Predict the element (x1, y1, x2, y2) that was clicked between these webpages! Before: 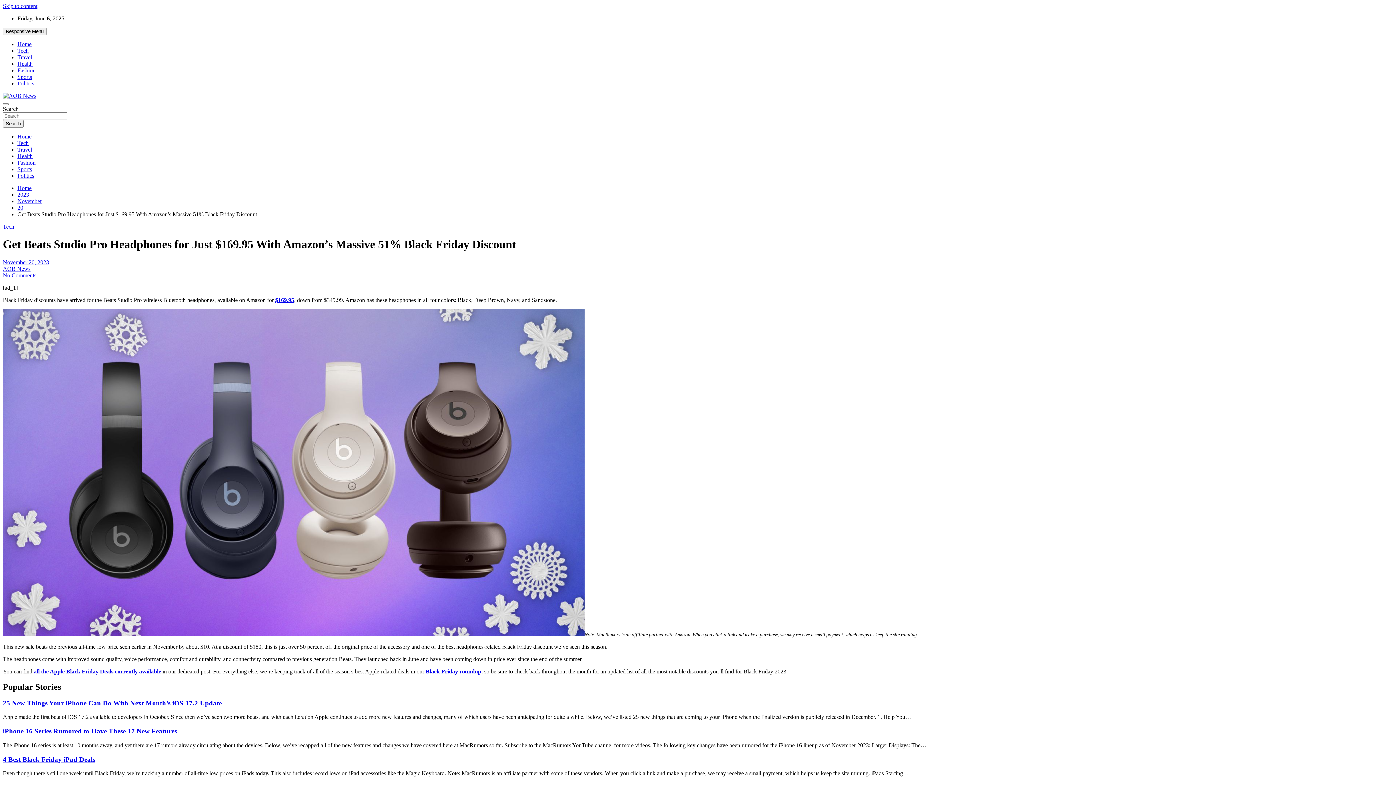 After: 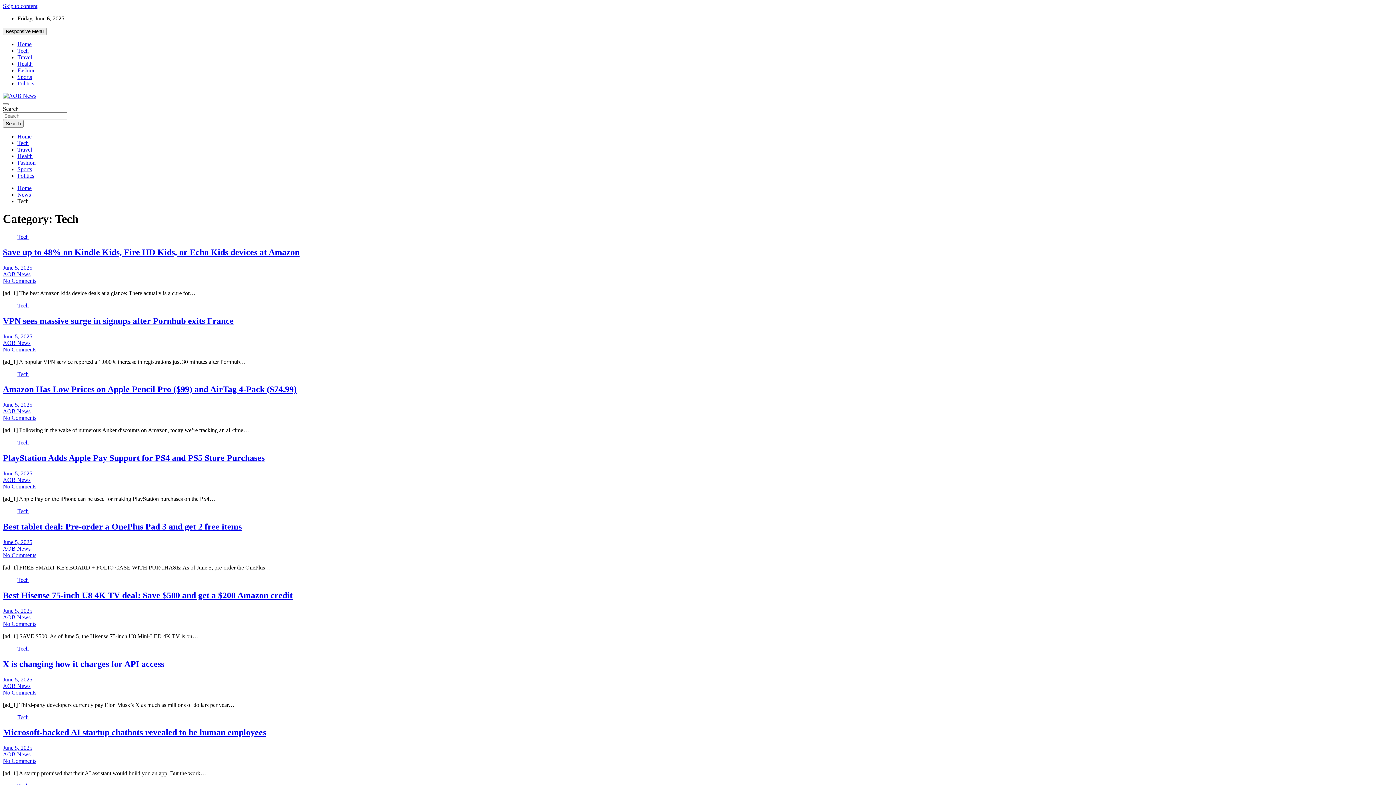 Action: bbox: (17, 140, 28, 146) label: Tech